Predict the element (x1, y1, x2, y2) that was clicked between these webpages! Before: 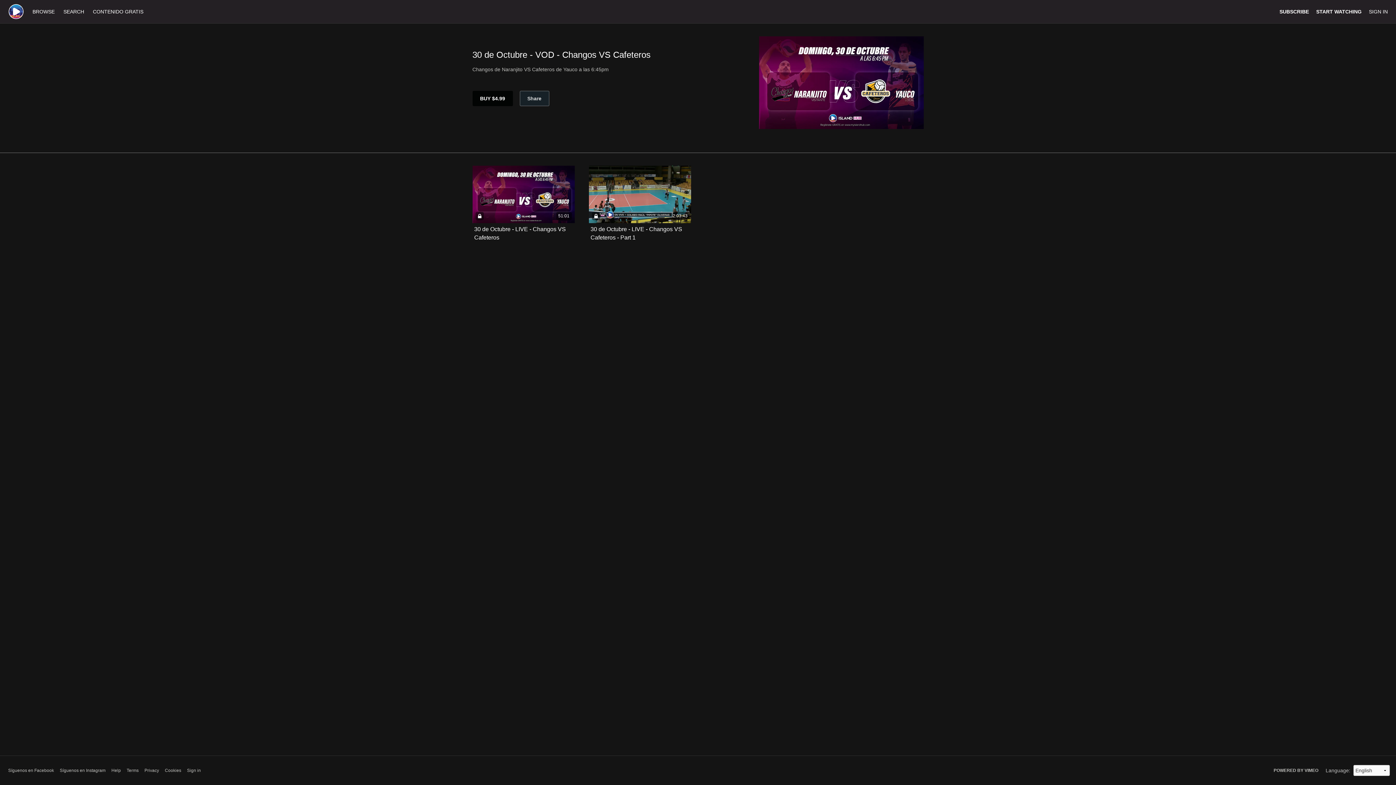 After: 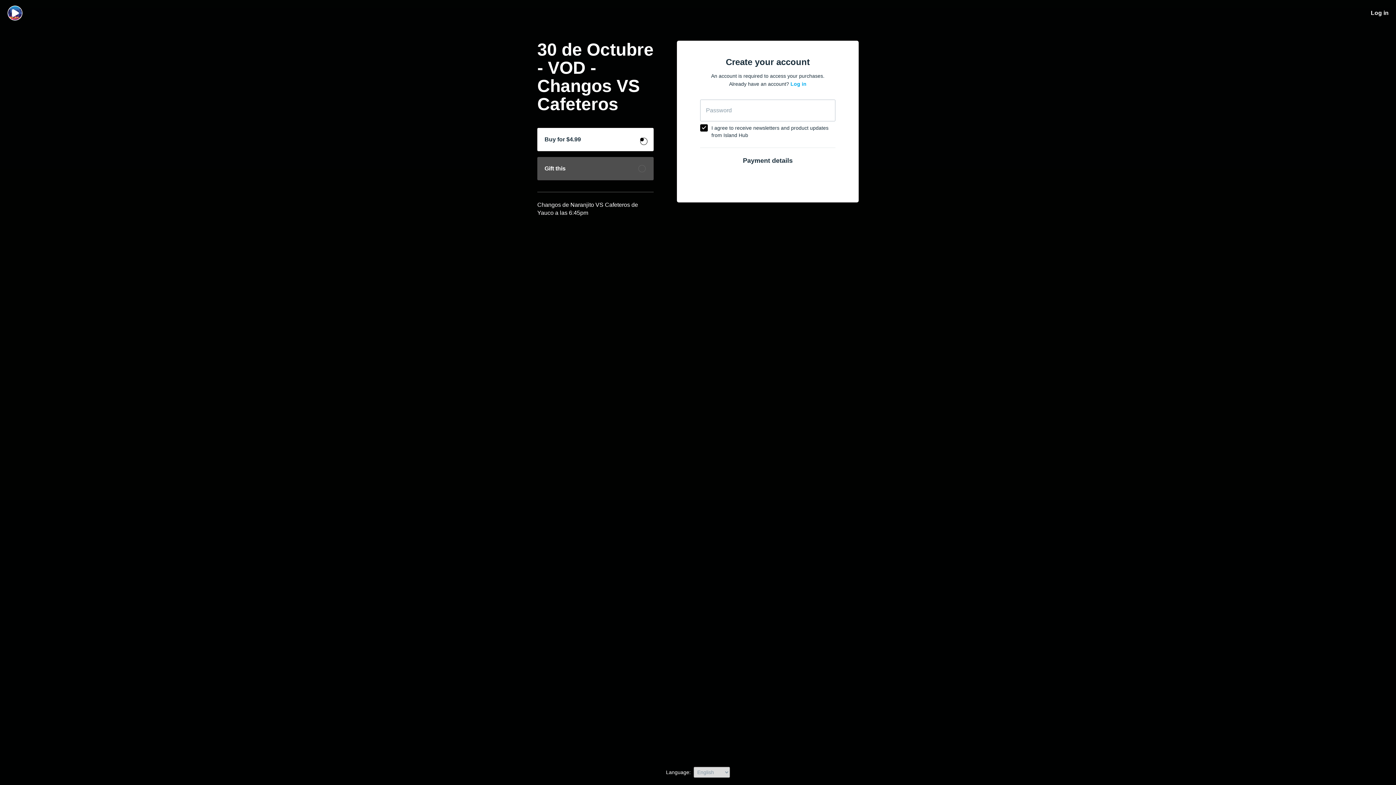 Action: label: BUY $4.99 bbox: (472, 90, 512, 106)